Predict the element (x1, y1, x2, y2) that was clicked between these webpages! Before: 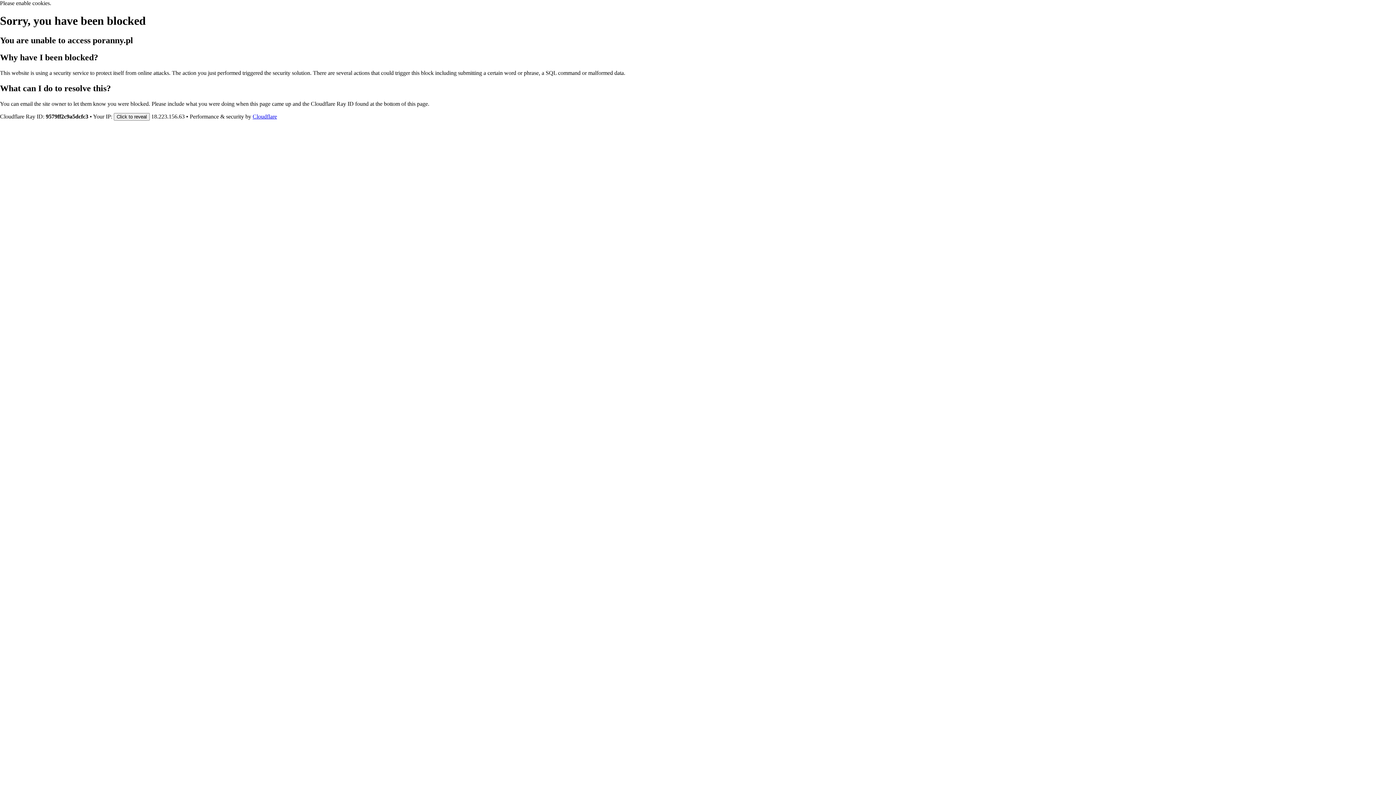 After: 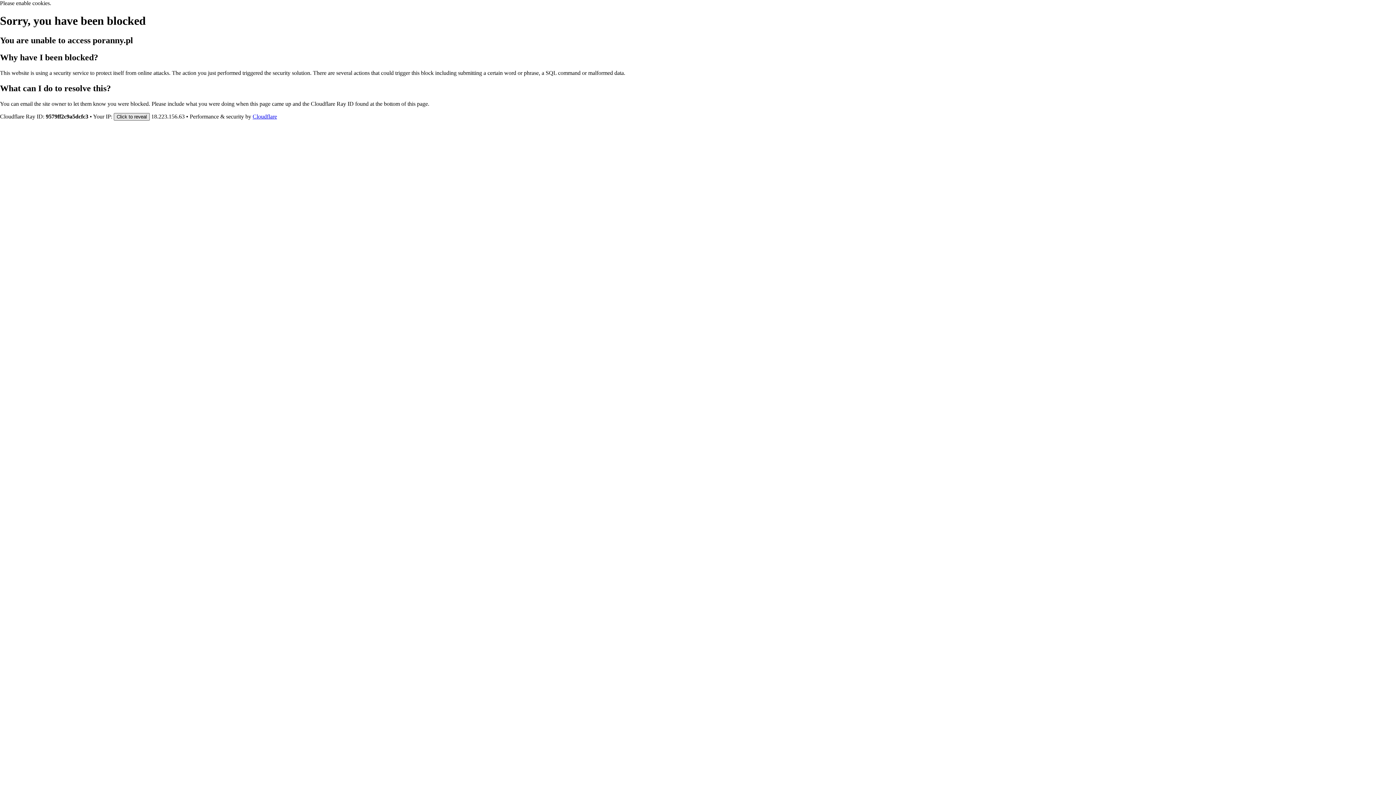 Action: label: Click to reveal bbox: (113, 112, 149, 120)